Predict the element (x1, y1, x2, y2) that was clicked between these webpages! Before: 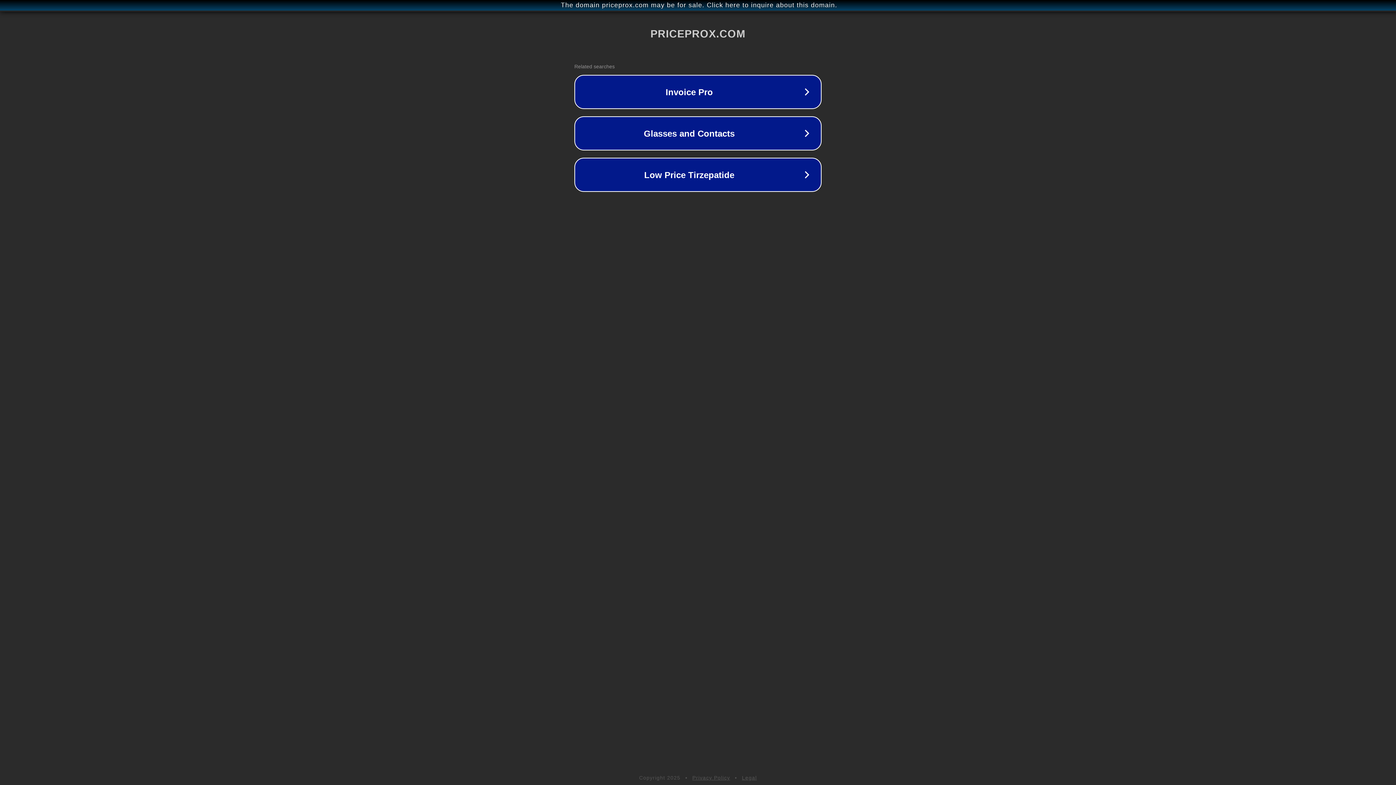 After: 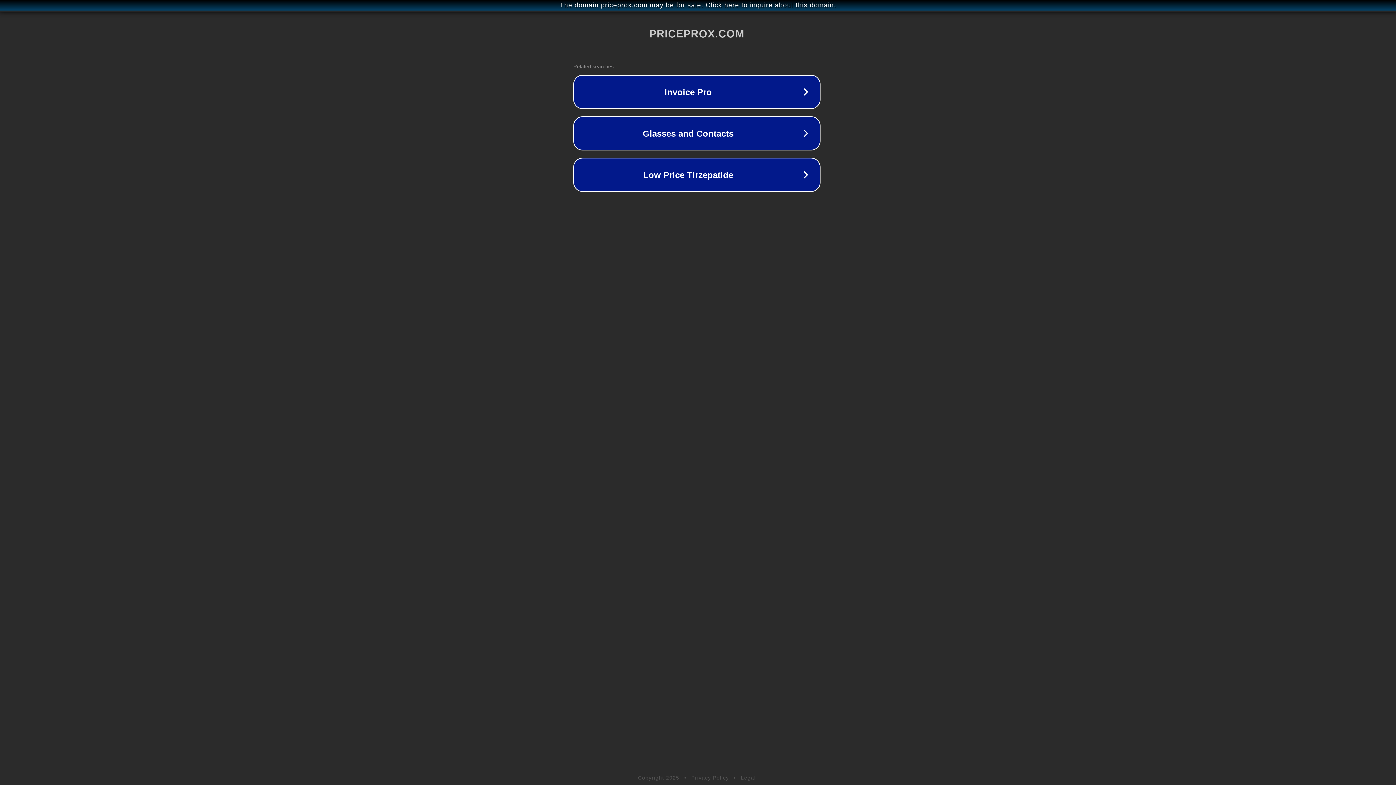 Action: label: The domain priceprox.com may be for sale. Click here to inquire about this domain. bbox: (1, 1, 1397, 9)